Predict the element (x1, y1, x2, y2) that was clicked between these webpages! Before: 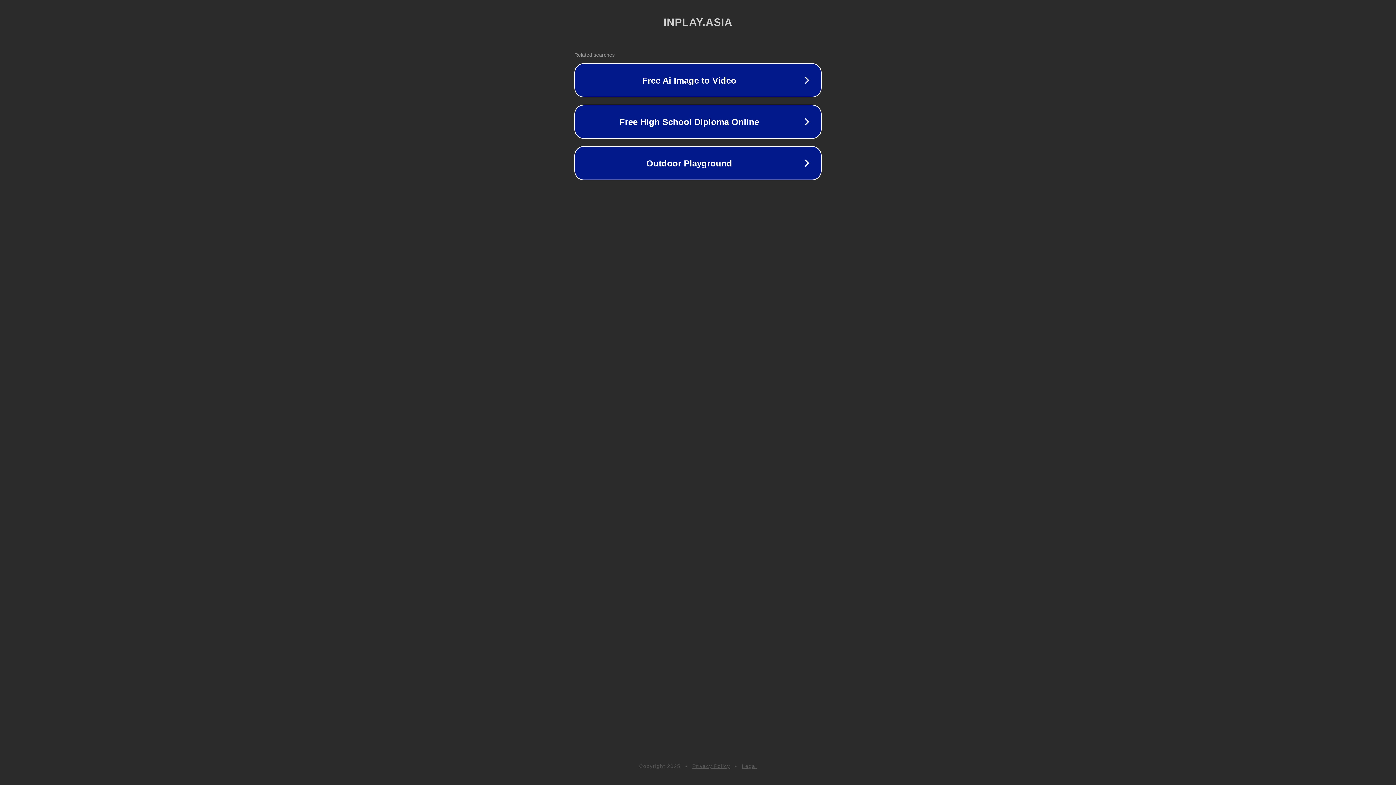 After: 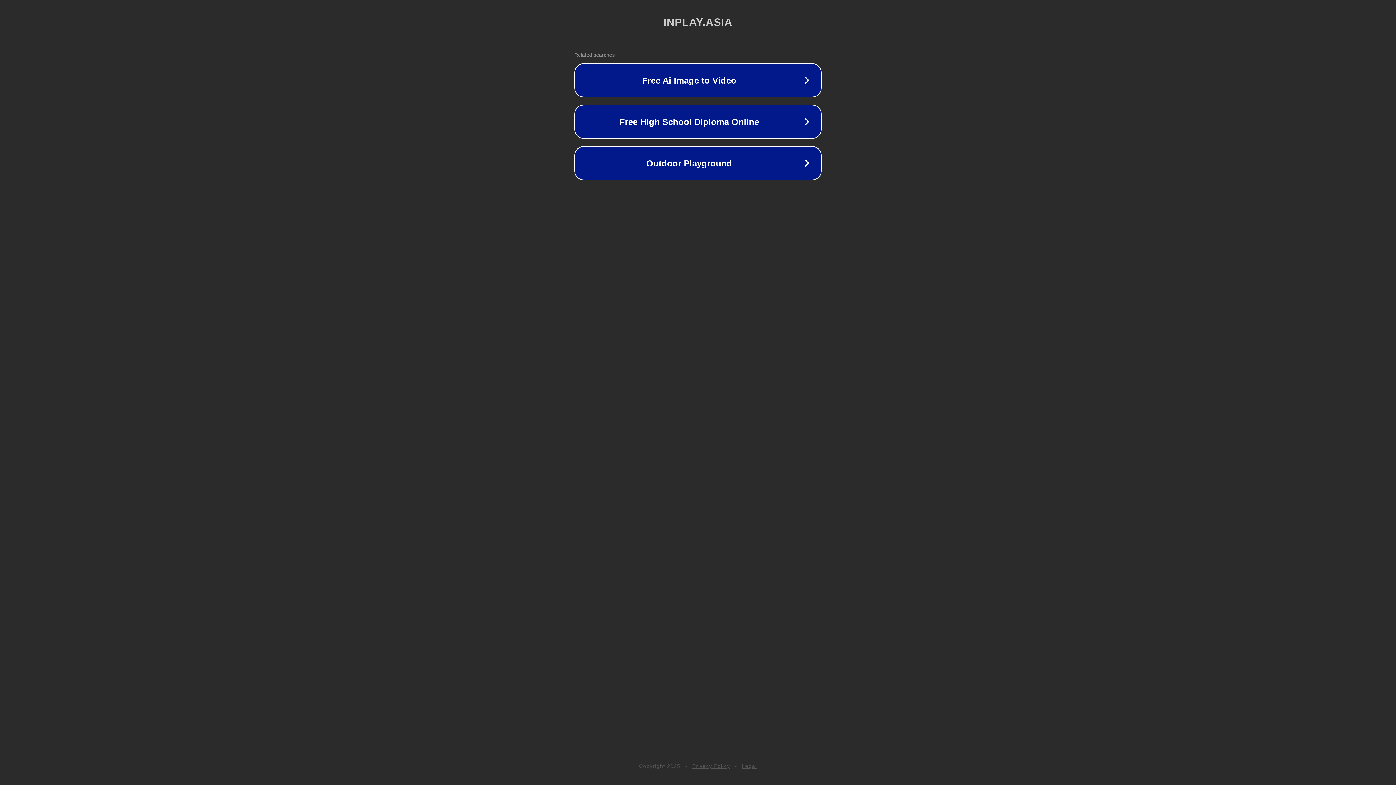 Action: label: Legal bbox: (742, 763, 757, 769)